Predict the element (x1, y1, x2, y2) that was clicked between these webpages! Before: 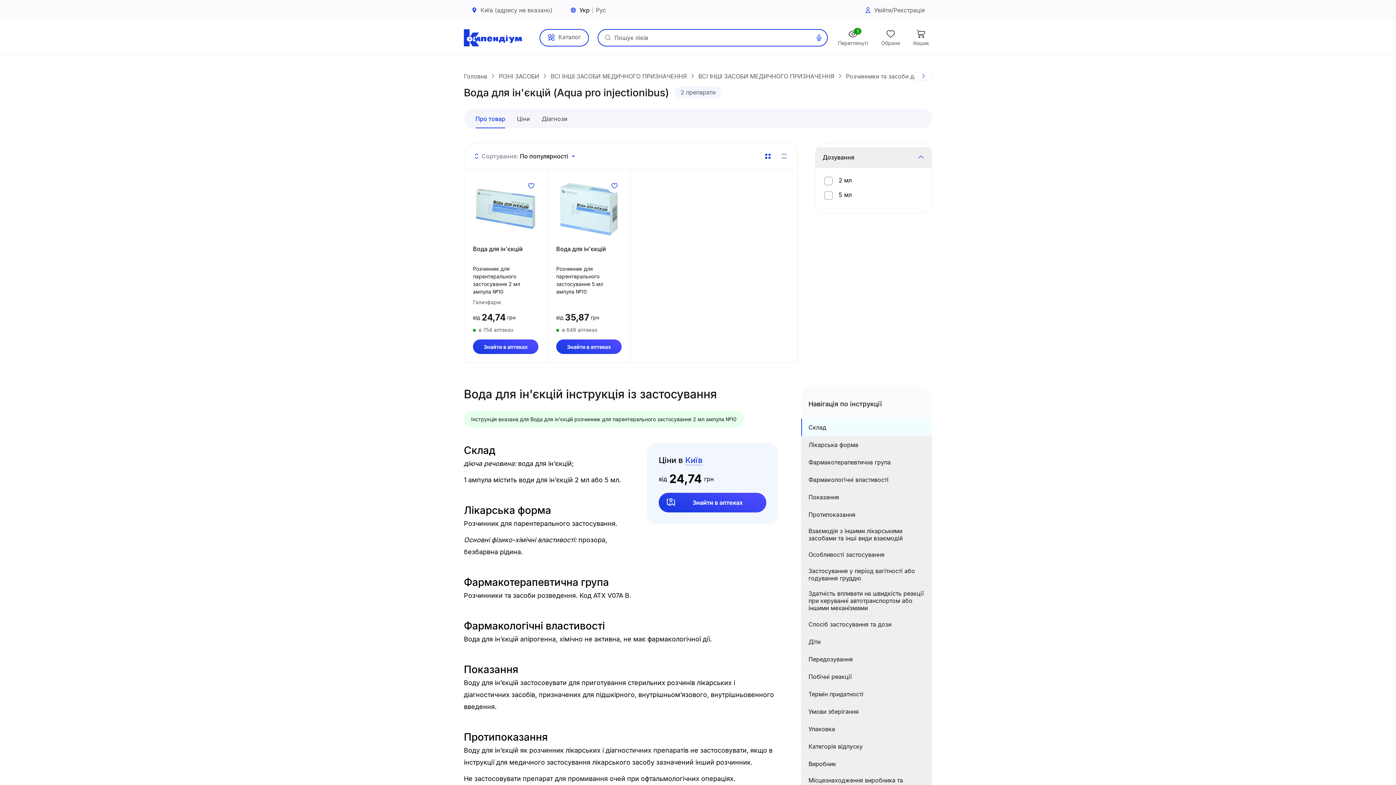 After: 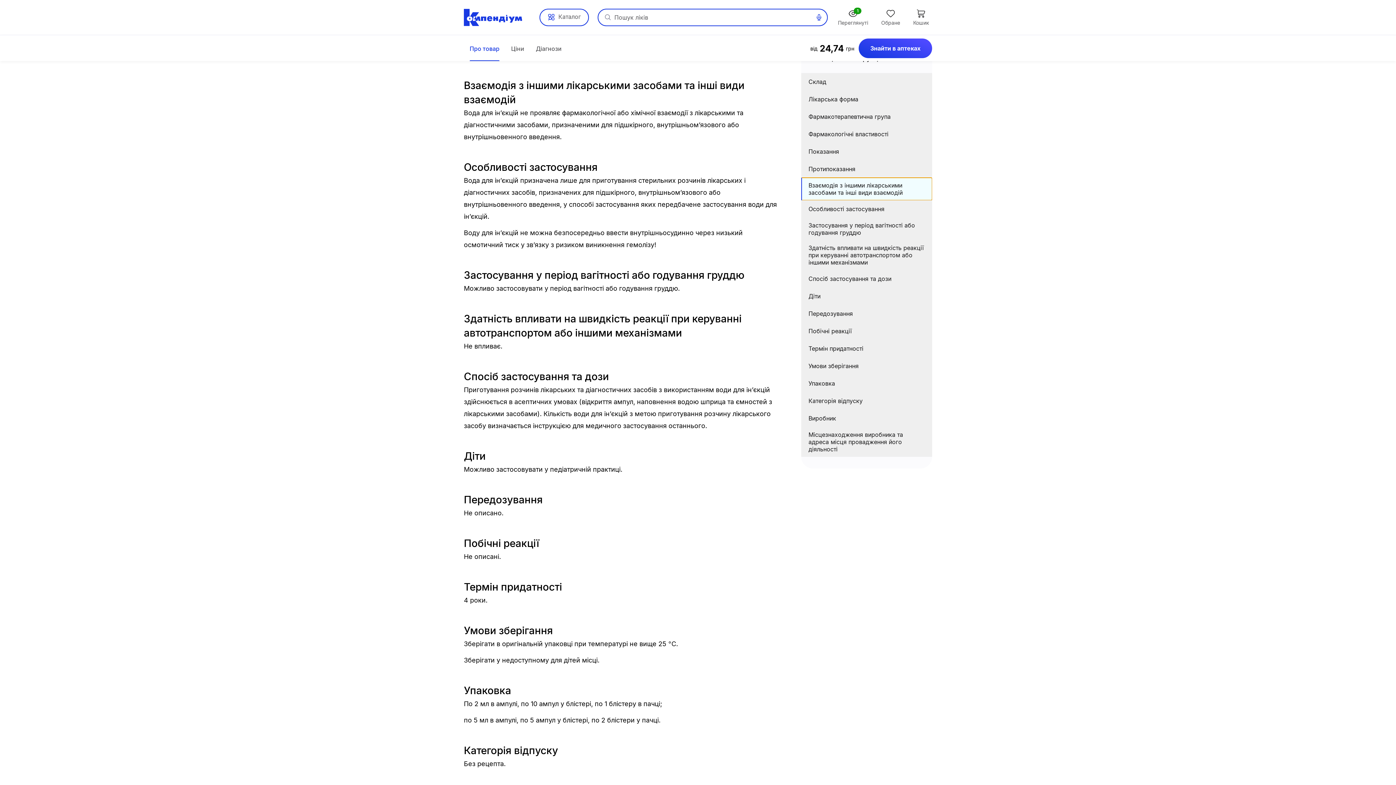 Action: bbox: (801, 523, 932, 546) label: Взаємодія з іншими лікарськими засобами та інші види взаємодій